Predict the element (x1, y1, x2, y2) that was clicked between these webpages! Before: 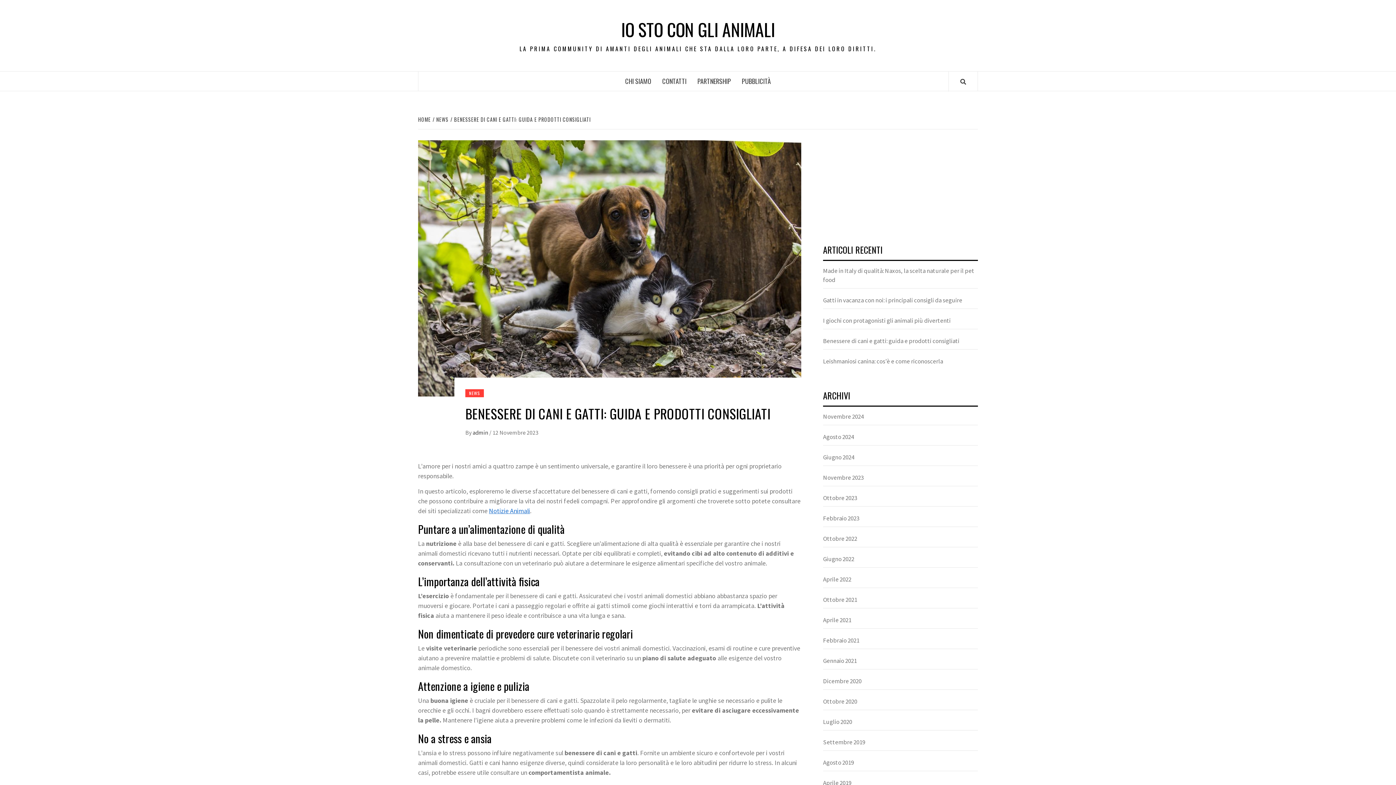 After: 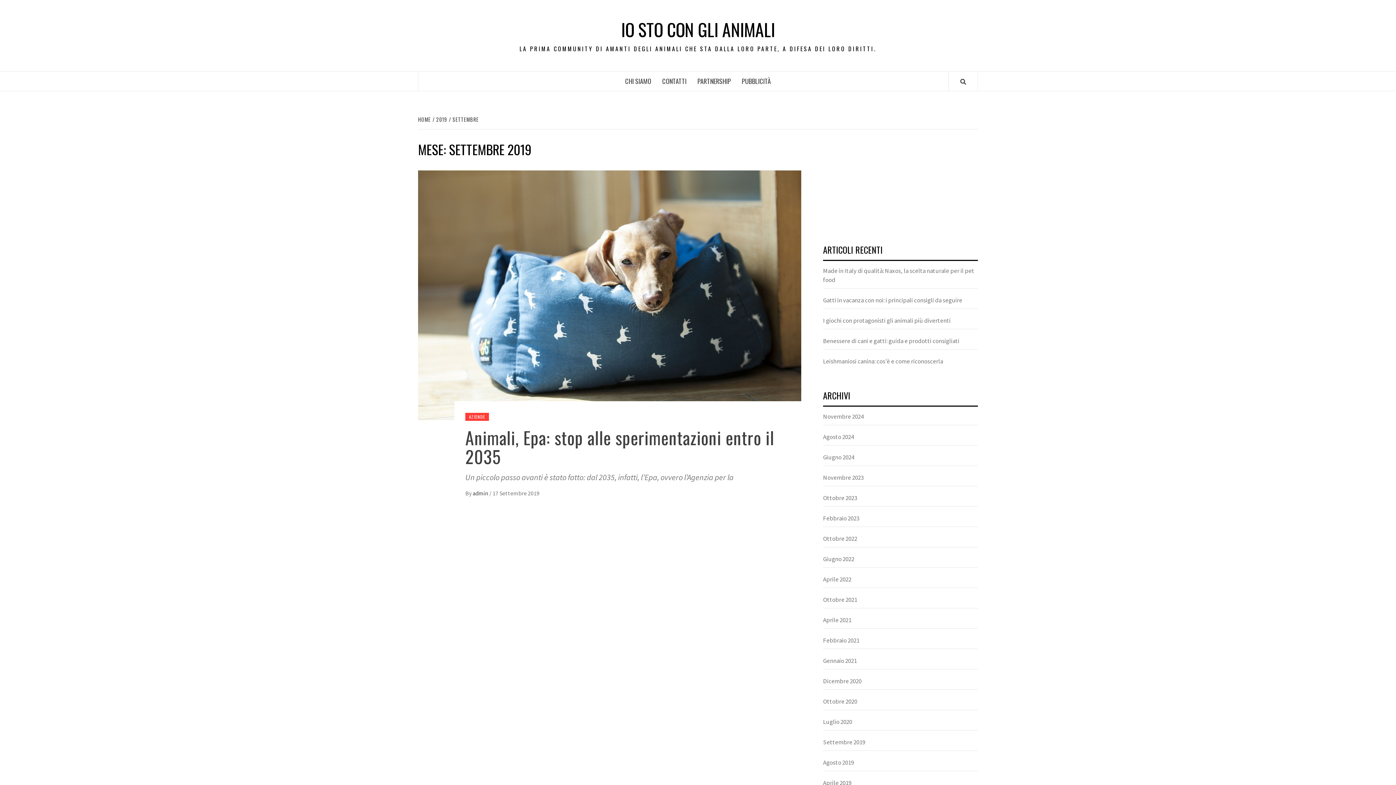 Action: bbox: (823, 738, 978, 751) label: Settembre 2019